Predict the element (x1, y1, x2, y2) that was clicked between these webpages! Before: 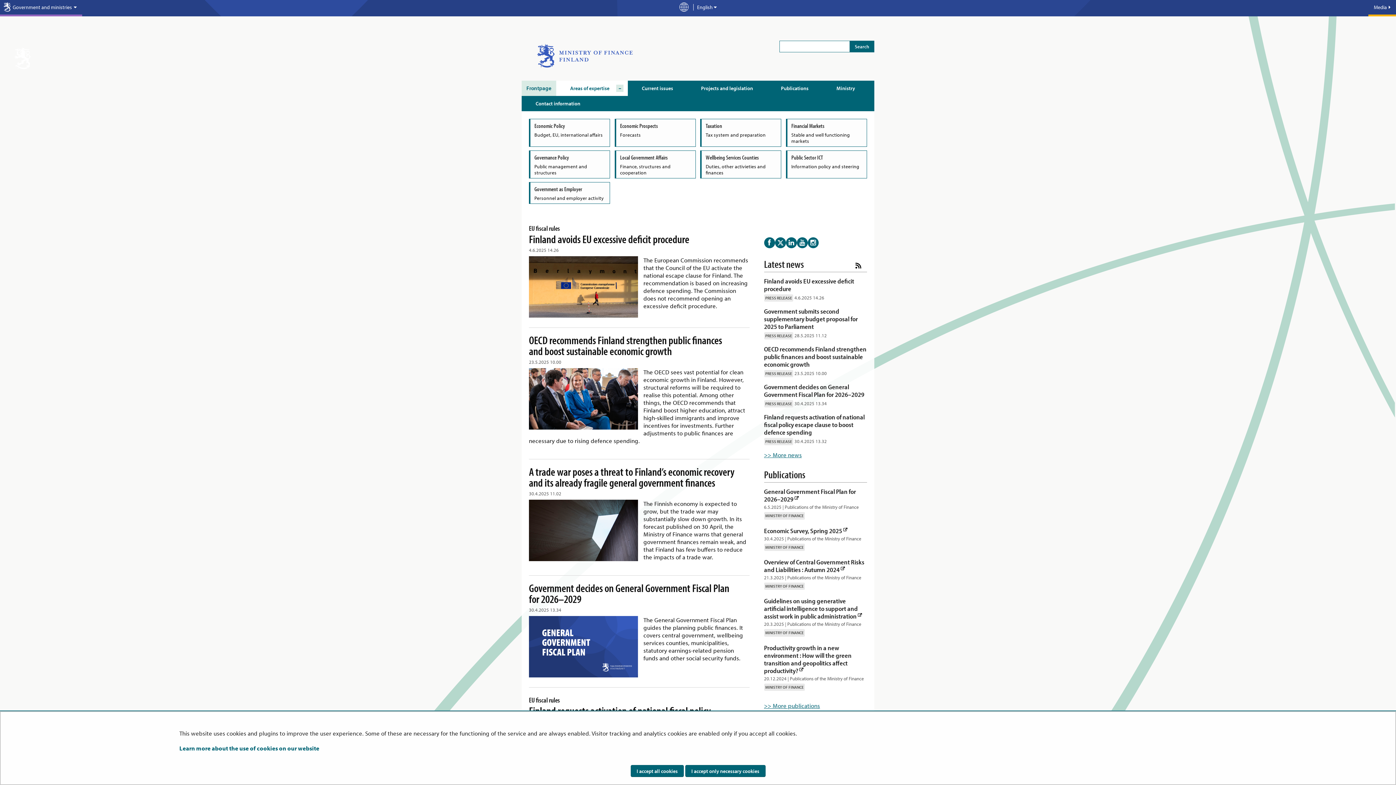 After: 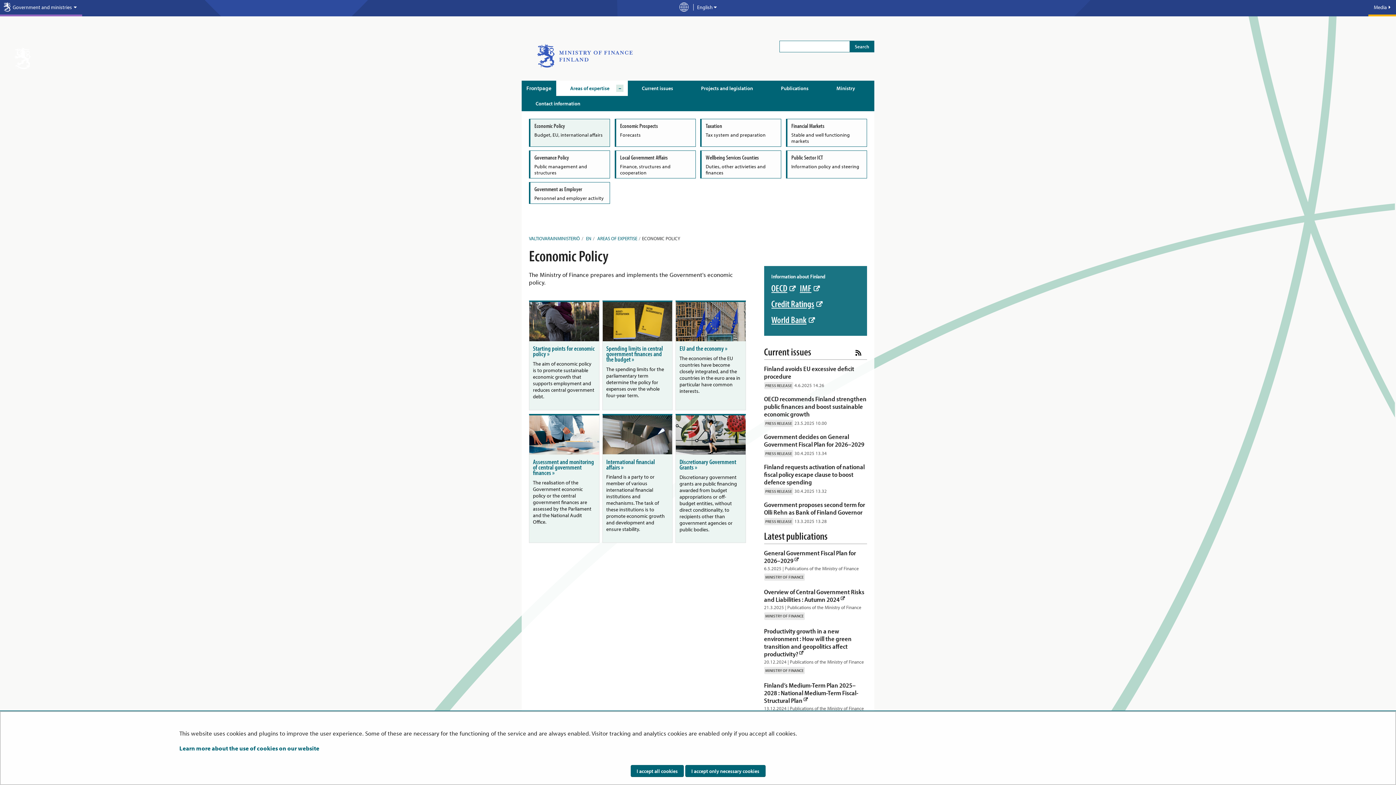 Action: bbox: (529, 119, 610, 147) label: Economic Policy
Budget, EU, international affairs